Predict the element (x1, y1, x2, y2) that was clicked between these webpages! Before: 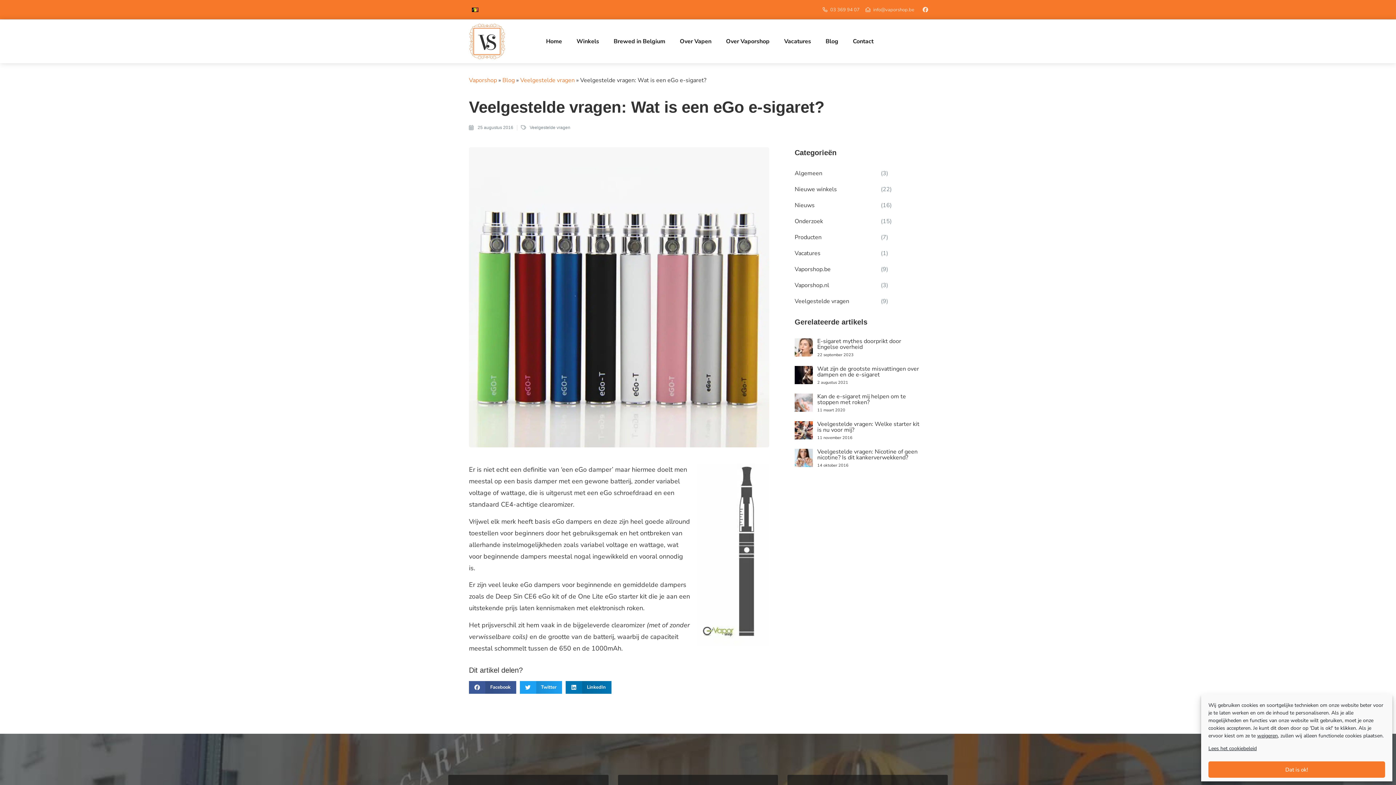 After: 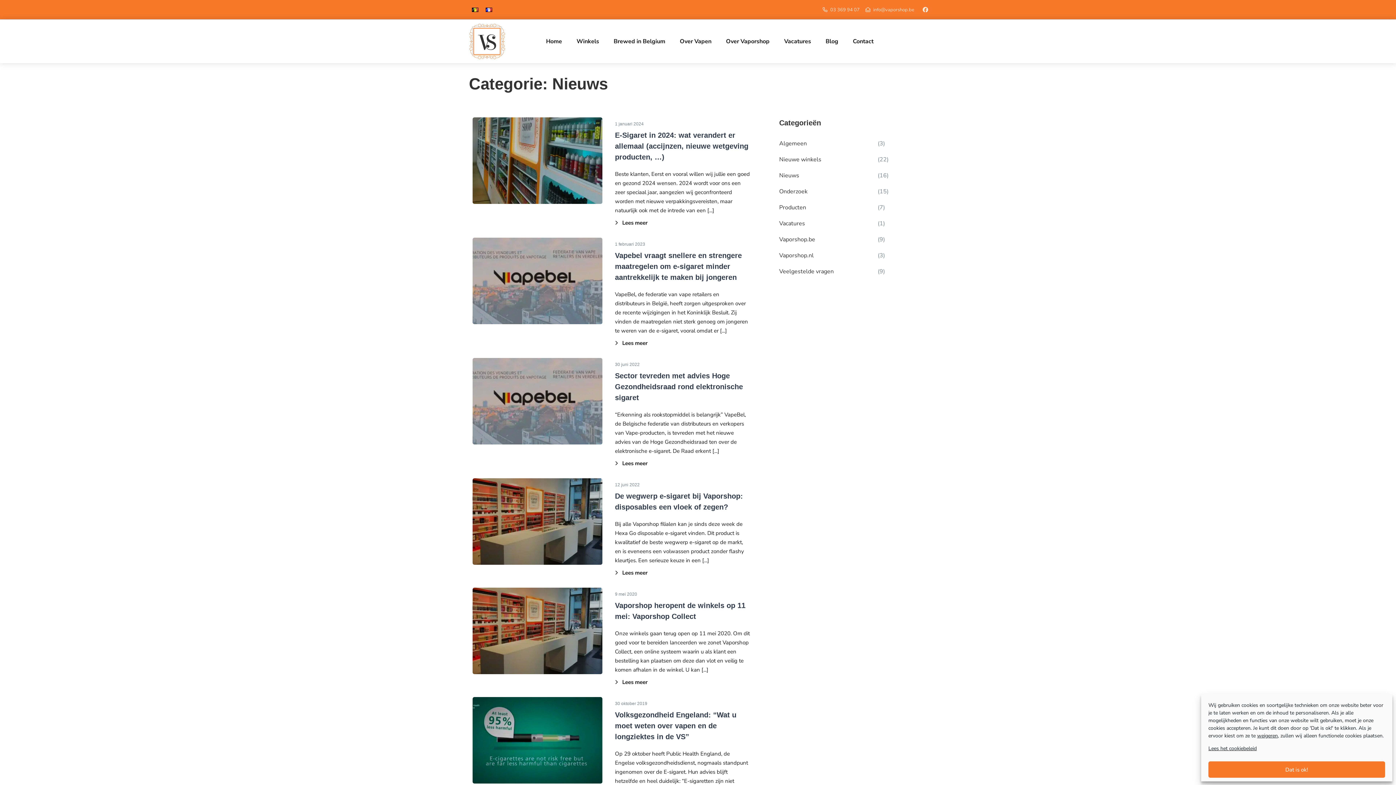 Action: bbox: (794, 201, 814, 209) label: Nieuws